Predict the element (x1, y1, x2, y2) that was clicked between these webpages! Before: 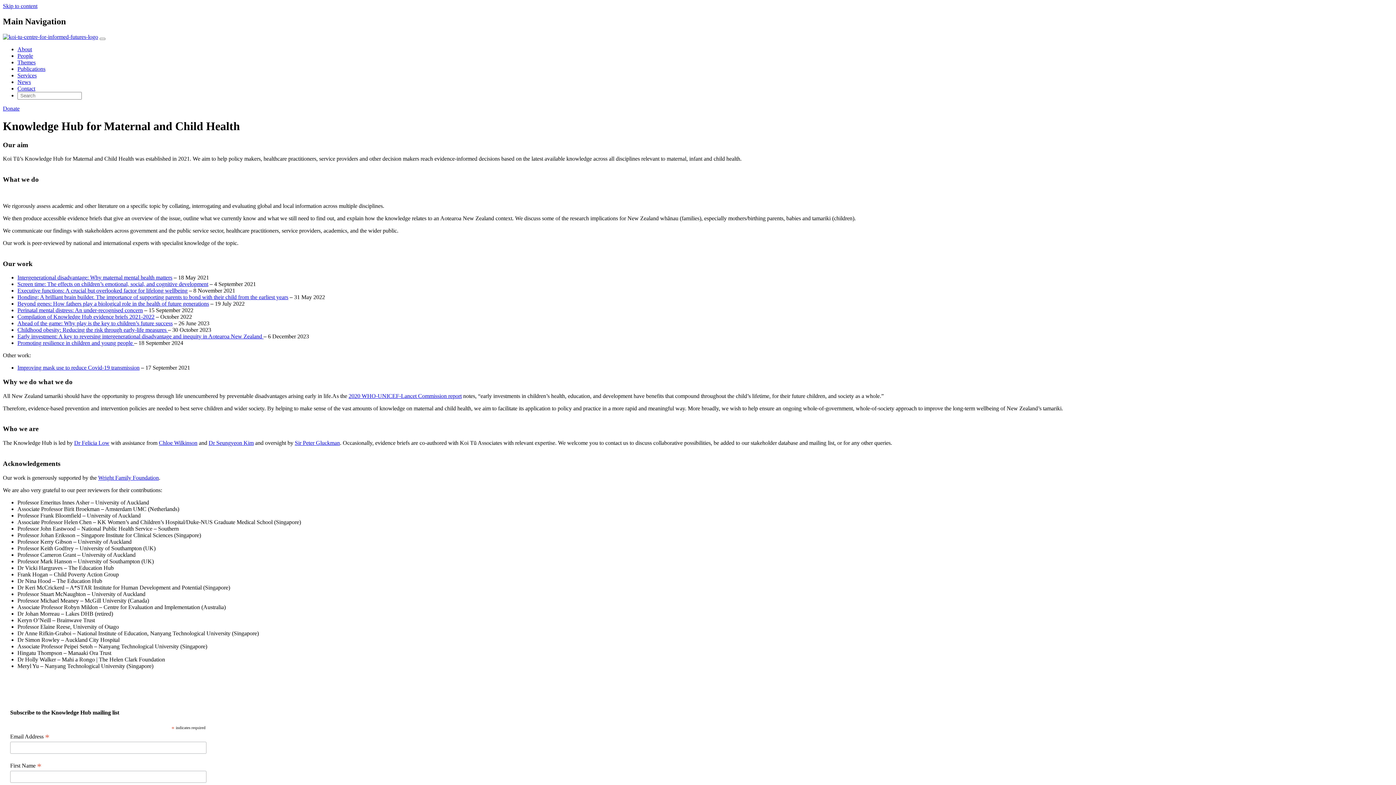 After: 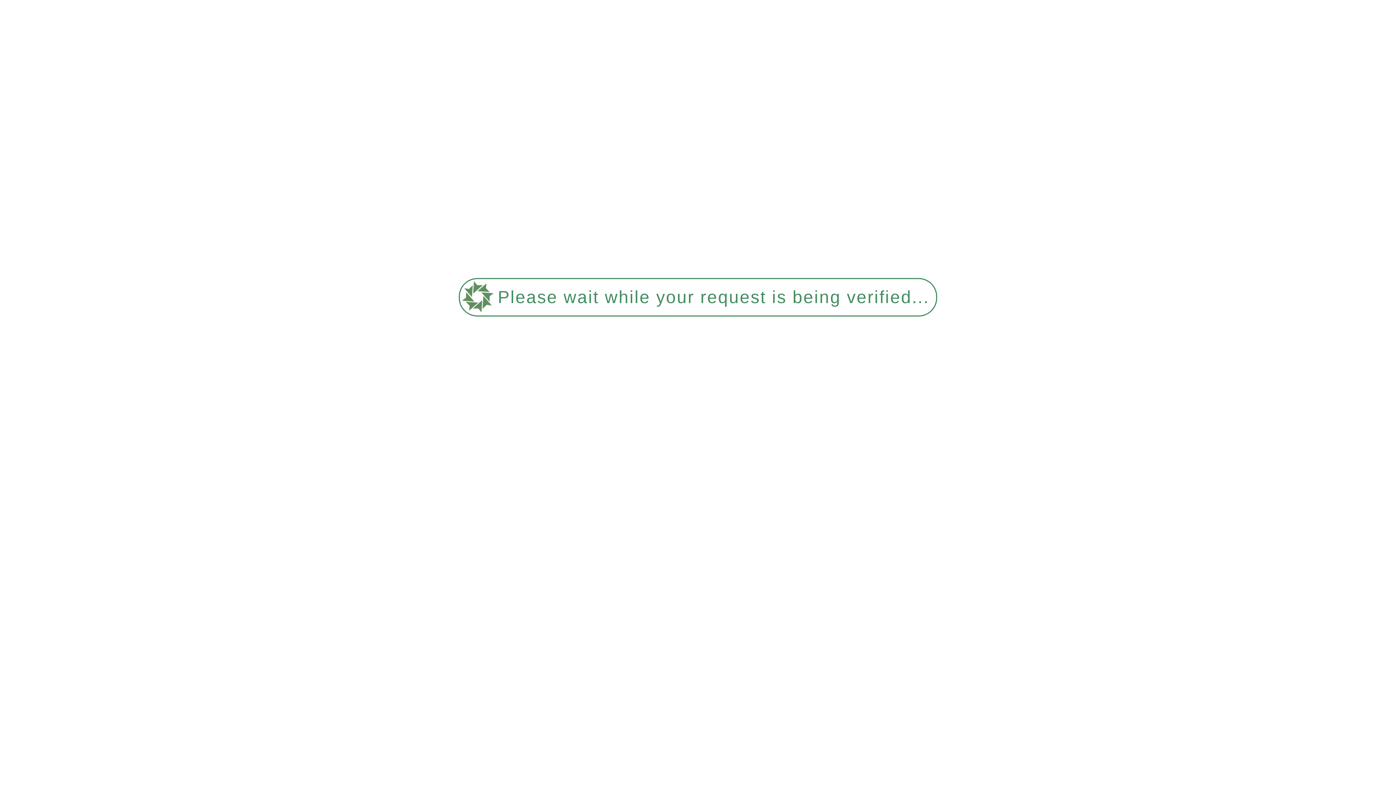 Action: label: Dr Felicia Low bbox: (74, 440, 109, 446)